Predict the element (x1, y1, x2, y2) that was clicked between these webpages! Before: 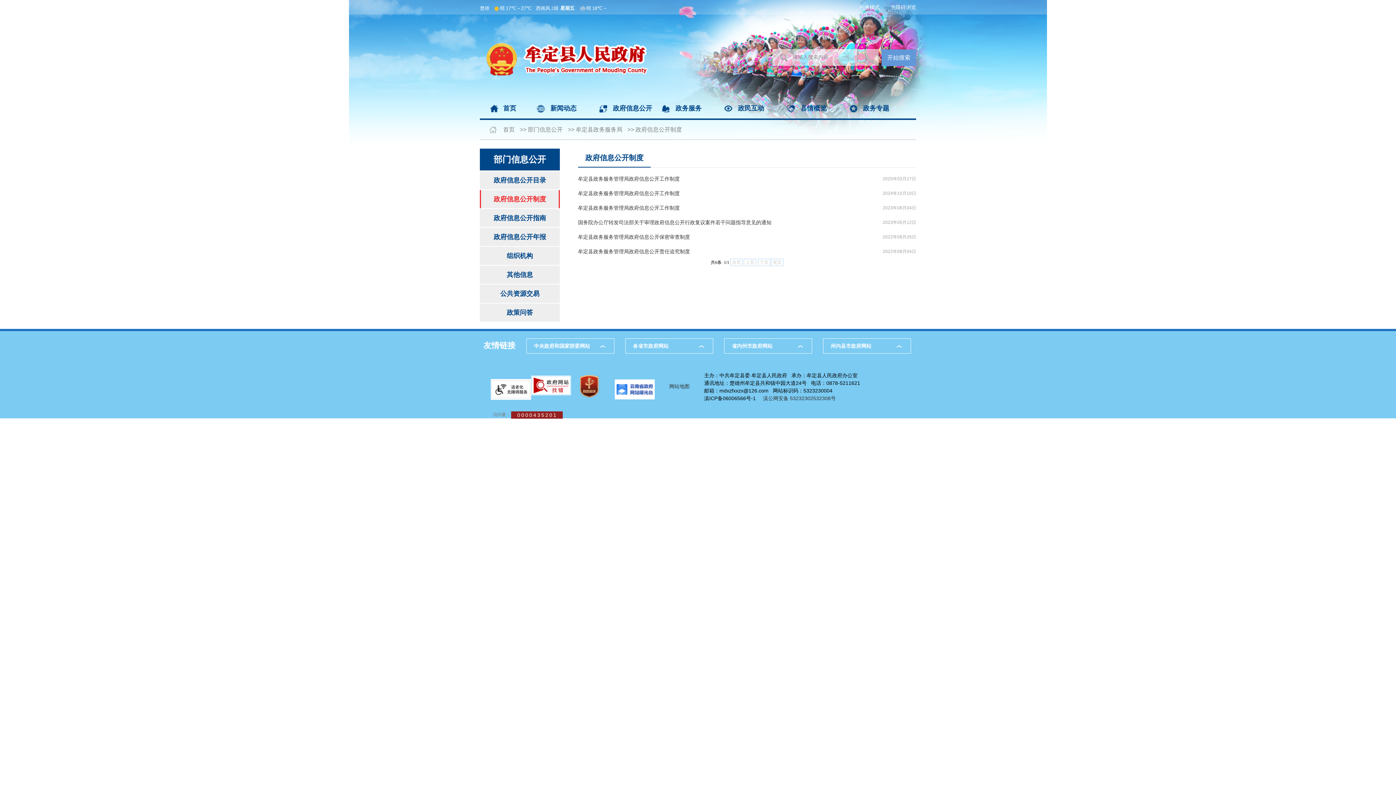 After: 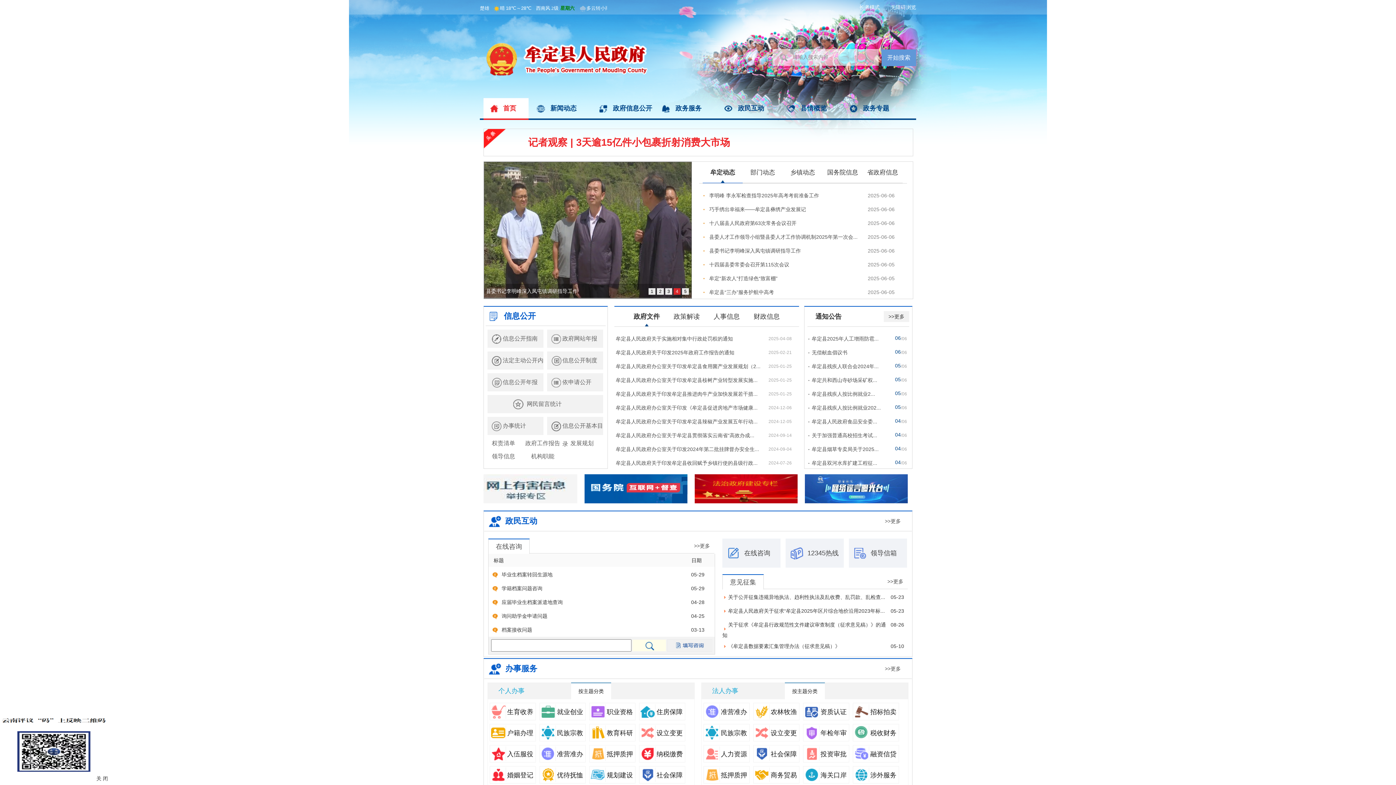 Action: bbox: (503, 126, 514, 132) label: 首页